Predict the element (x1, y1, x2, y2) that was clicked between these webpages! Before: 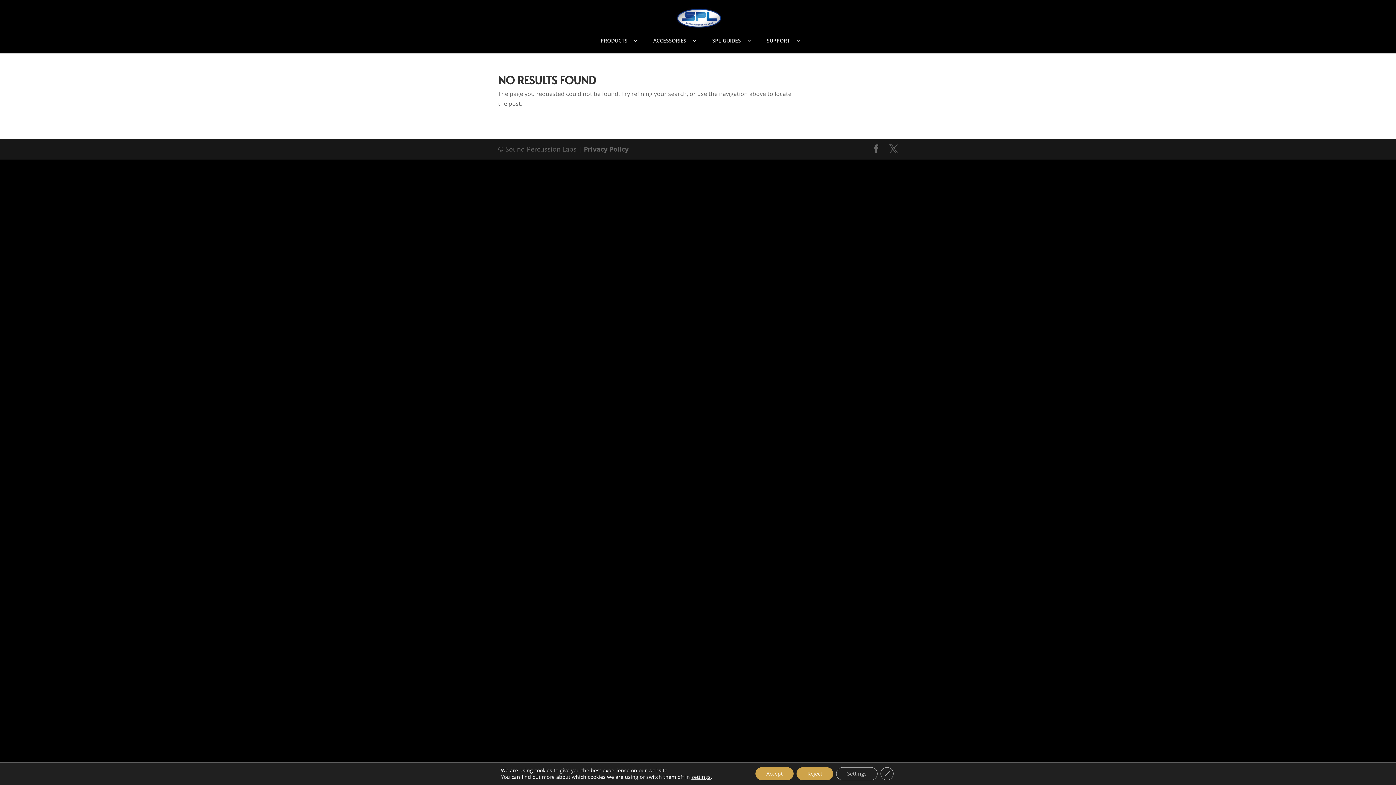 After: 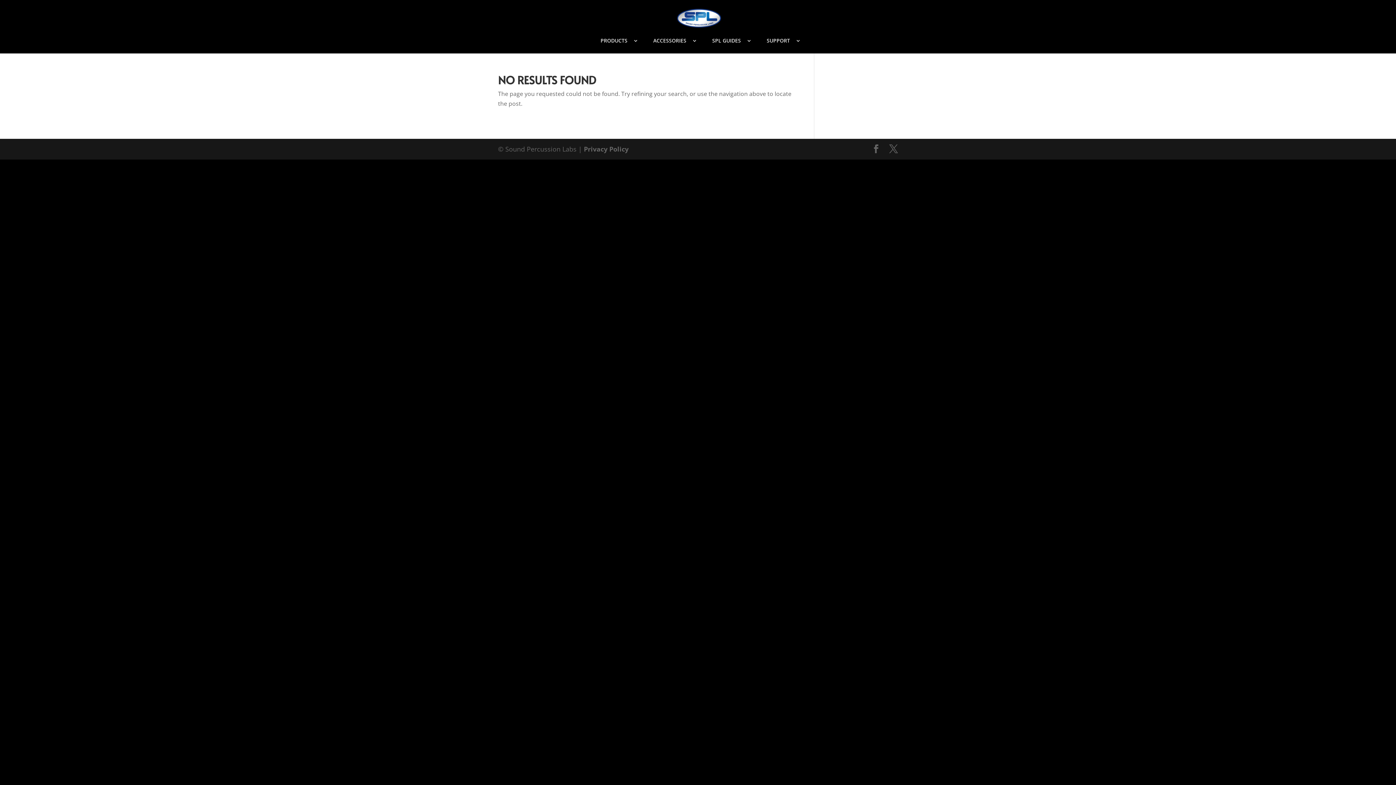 Action: label: Close GDPR Cookie Banner bbox: (880, 767, 893, 780)